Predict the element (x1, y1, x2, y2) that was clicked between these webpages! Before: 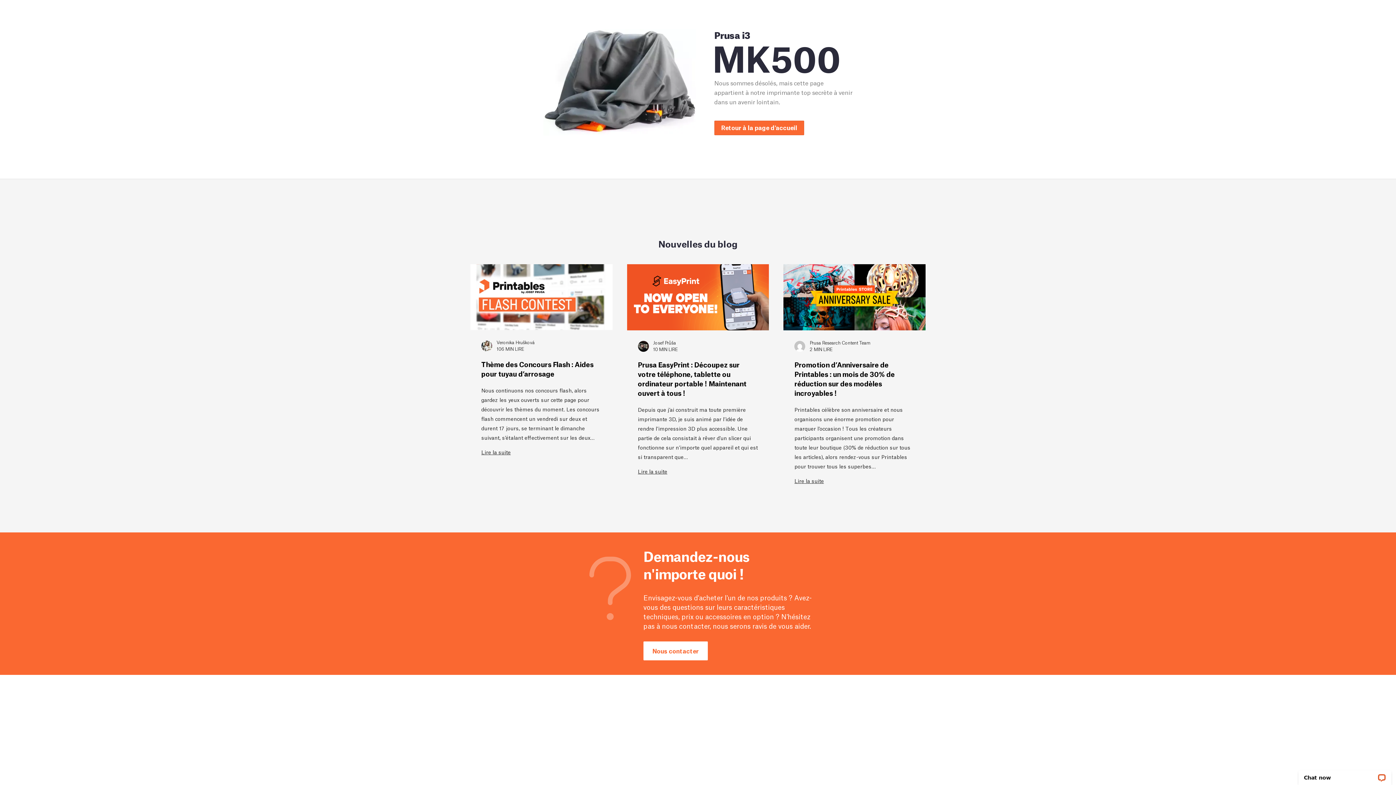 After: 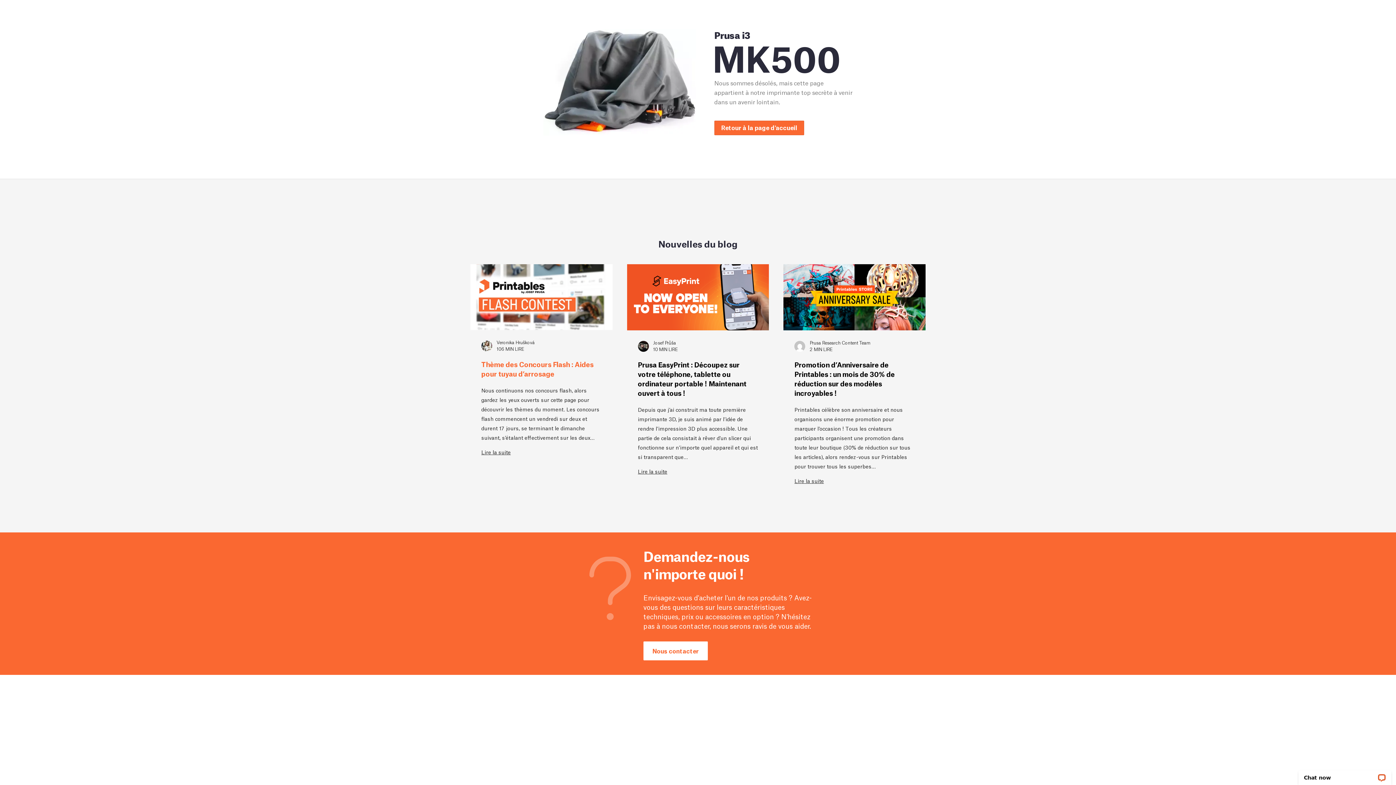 Action: bbox: (470, 264, 612, 465) label: Veronika Hrušková
106 MIN LIRE
Thème des Concours Flash : Aides pour tuyau d’arrosage

Nous continuons nos concours flash, alors gardez les yeux ouverts sur cette page pour découvrir les thèmes du moment. Les concours flash commencent un vendredi sur deux et durent 17 jours, se terminant le dimanche suivant, s’étalant effectivement sur les deux…

Lire la suite